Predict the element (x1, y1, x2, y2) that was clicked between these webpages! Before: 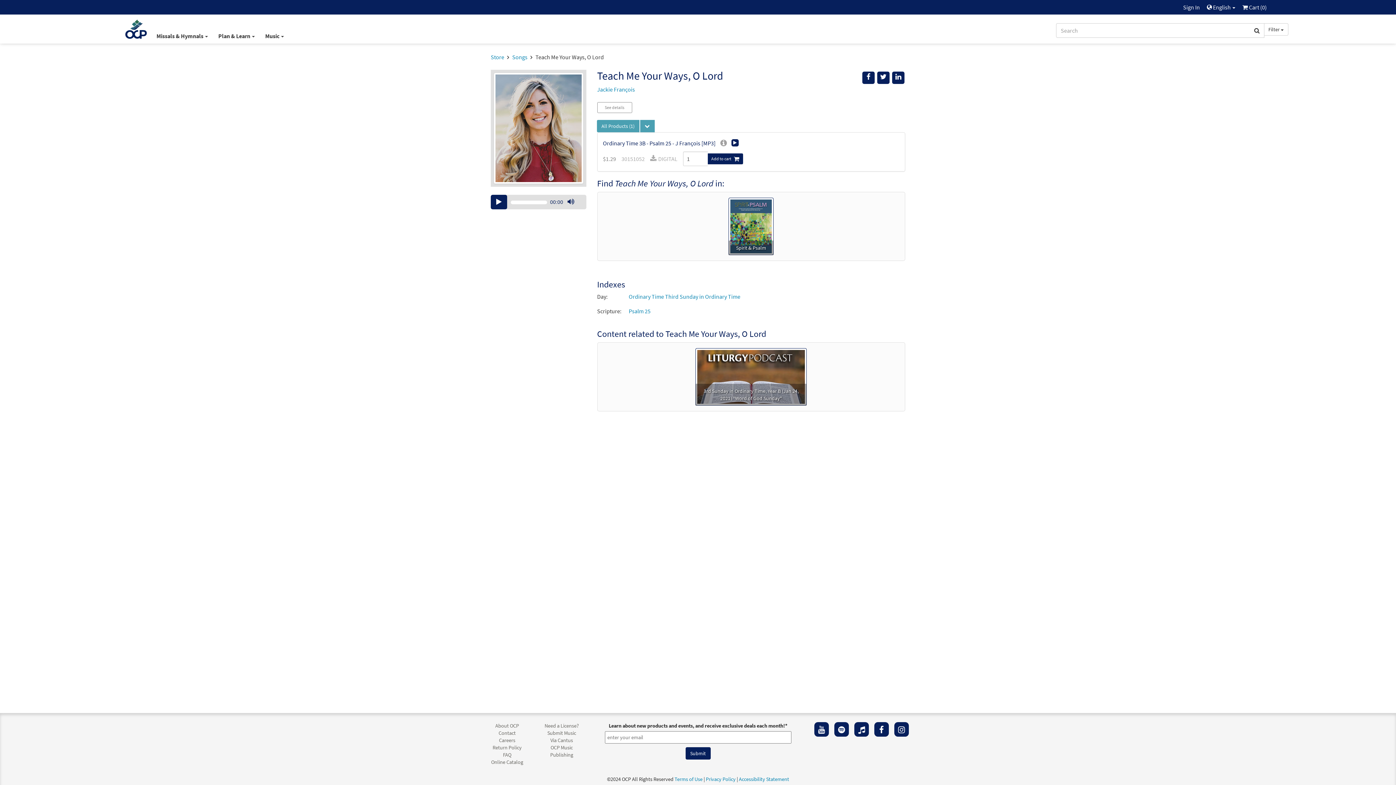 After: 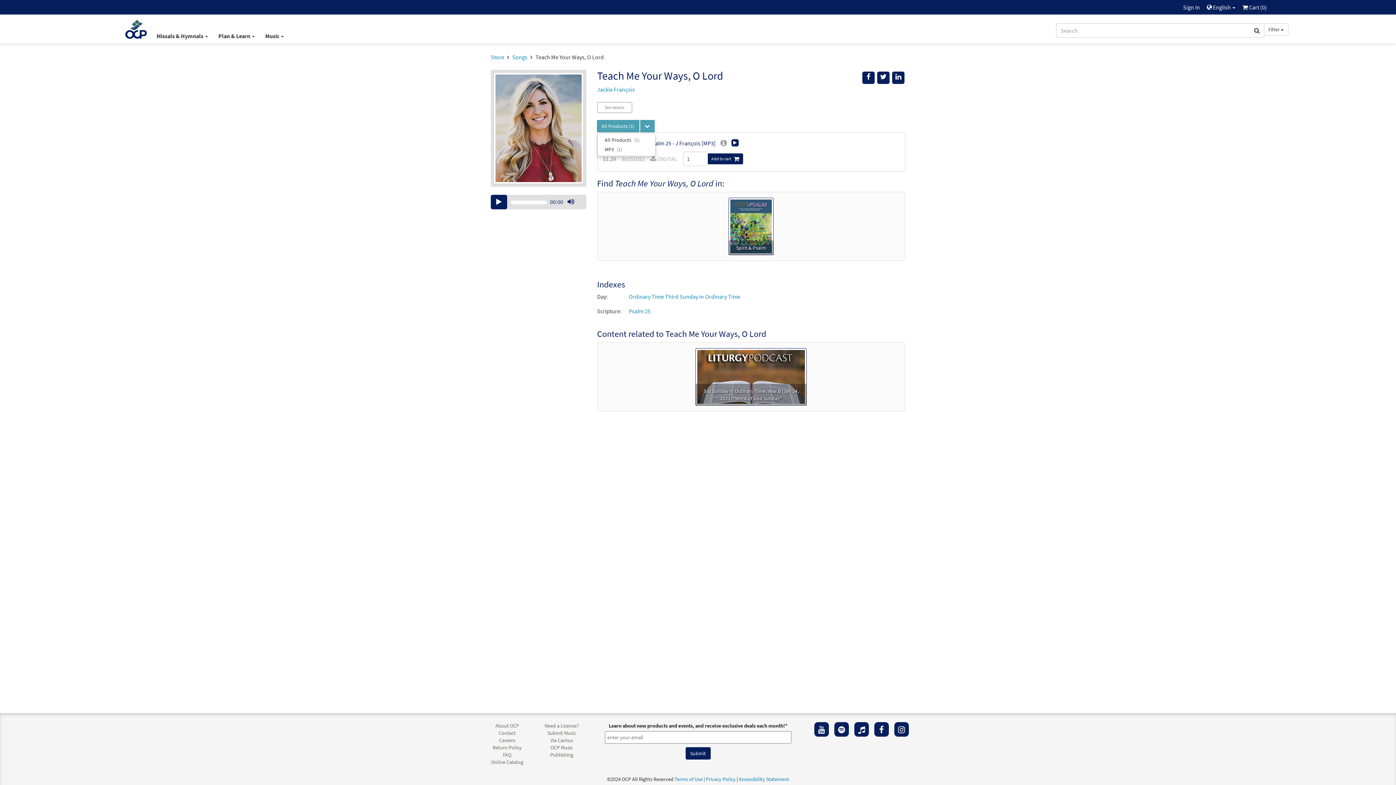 Action: bbox: (640, 120, 654, 132)